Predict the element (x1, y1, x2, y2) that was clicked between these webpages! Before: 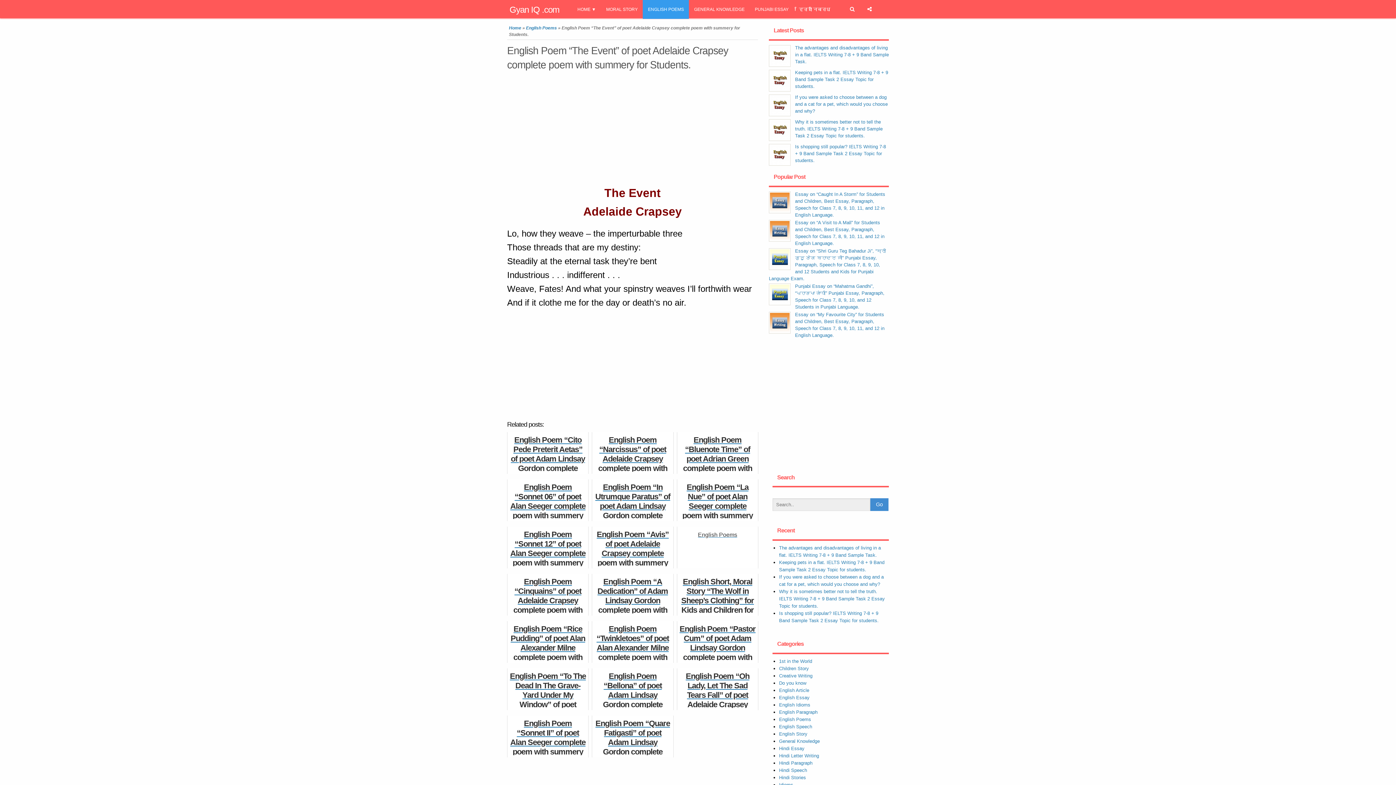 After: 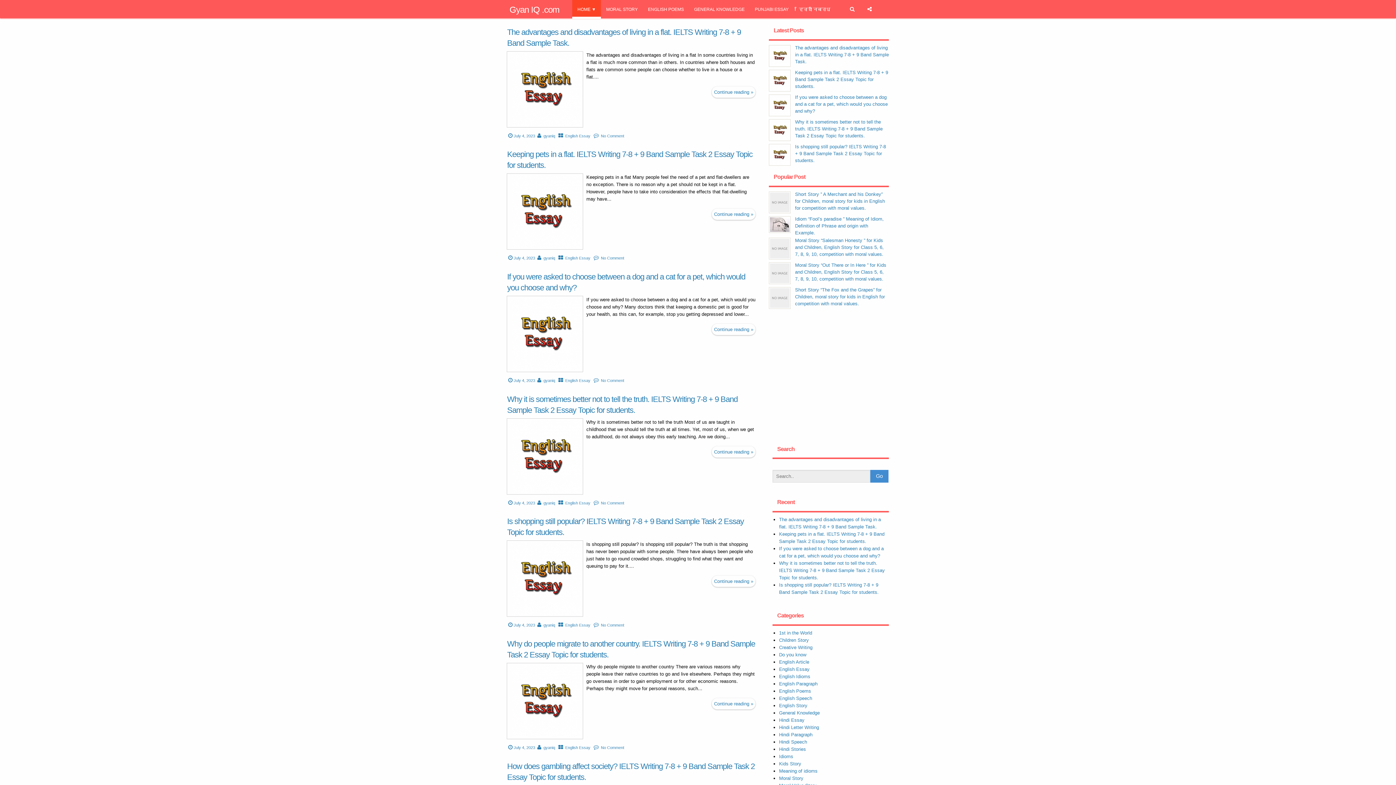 Action: label: Gyan IQ .com bbox: (509, 4, 559, 14)